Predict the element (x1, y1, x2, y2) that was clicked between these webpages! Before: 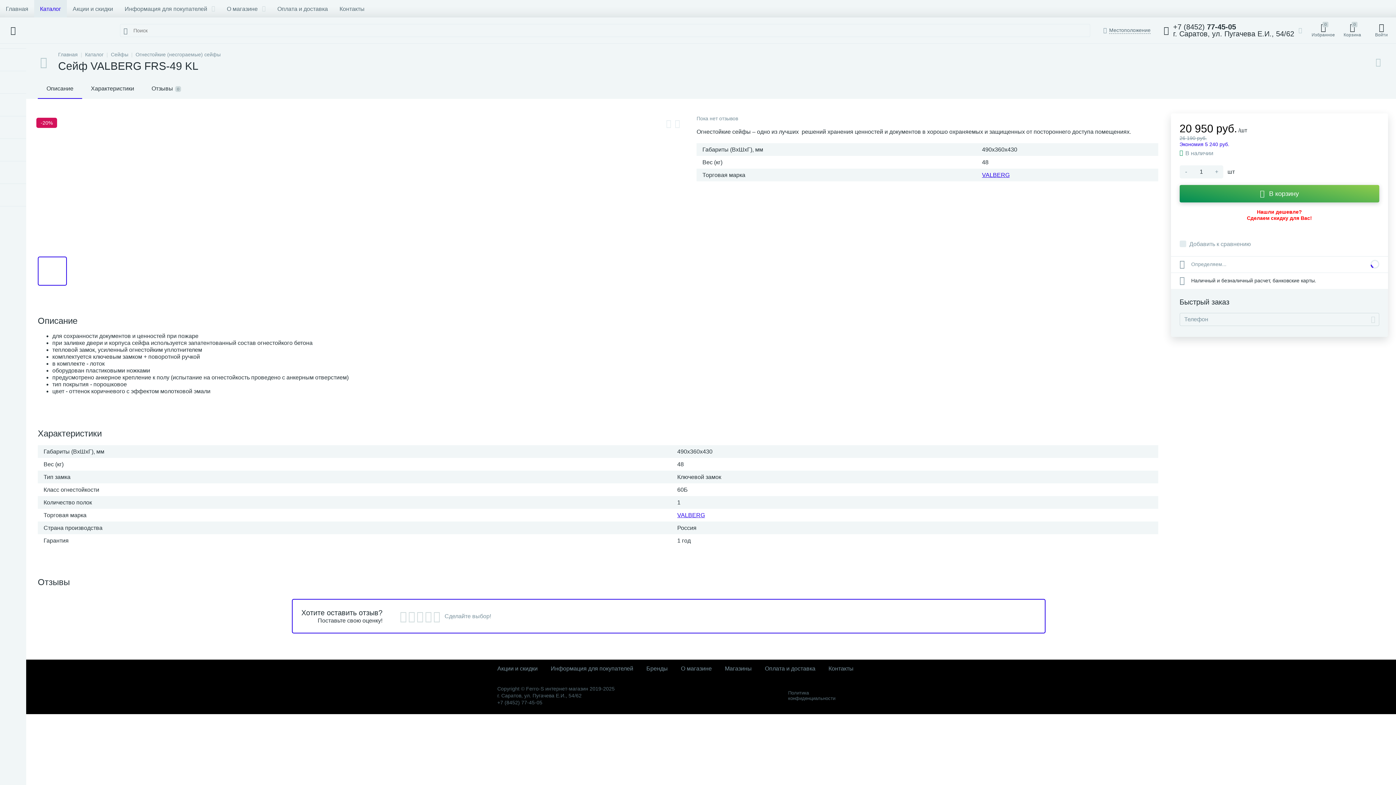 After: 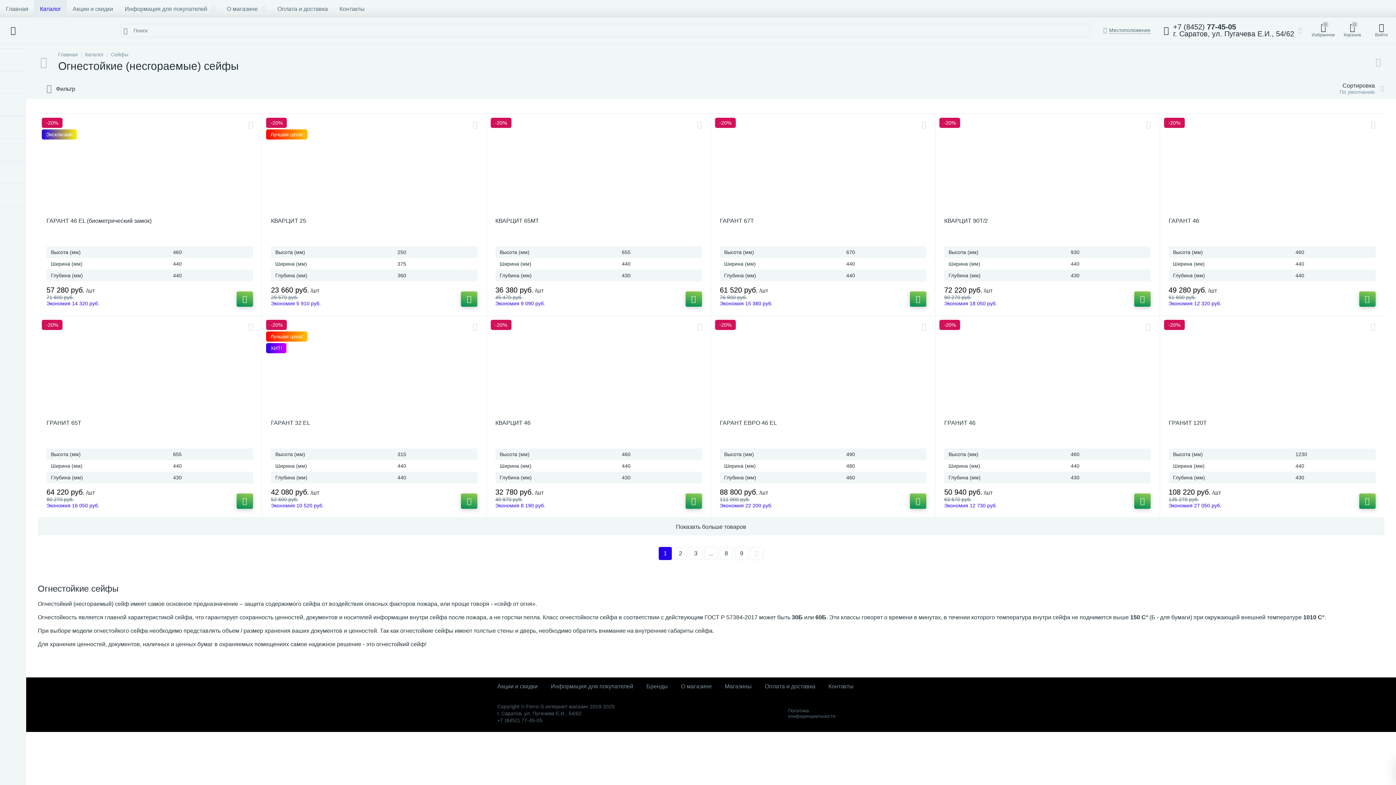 Action: bbox: (135, 51, 220, 57) label: Огнестойкие (несгораемые) сейфы